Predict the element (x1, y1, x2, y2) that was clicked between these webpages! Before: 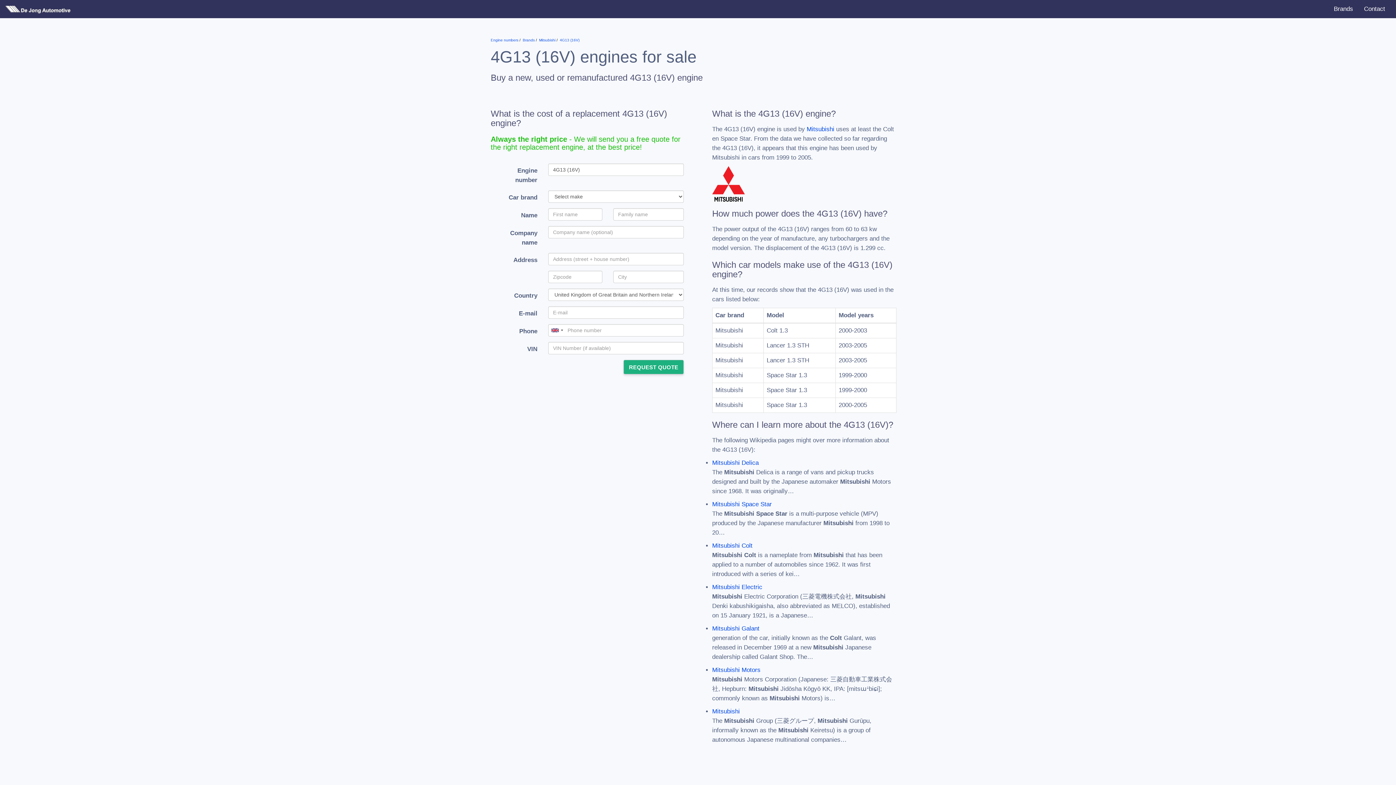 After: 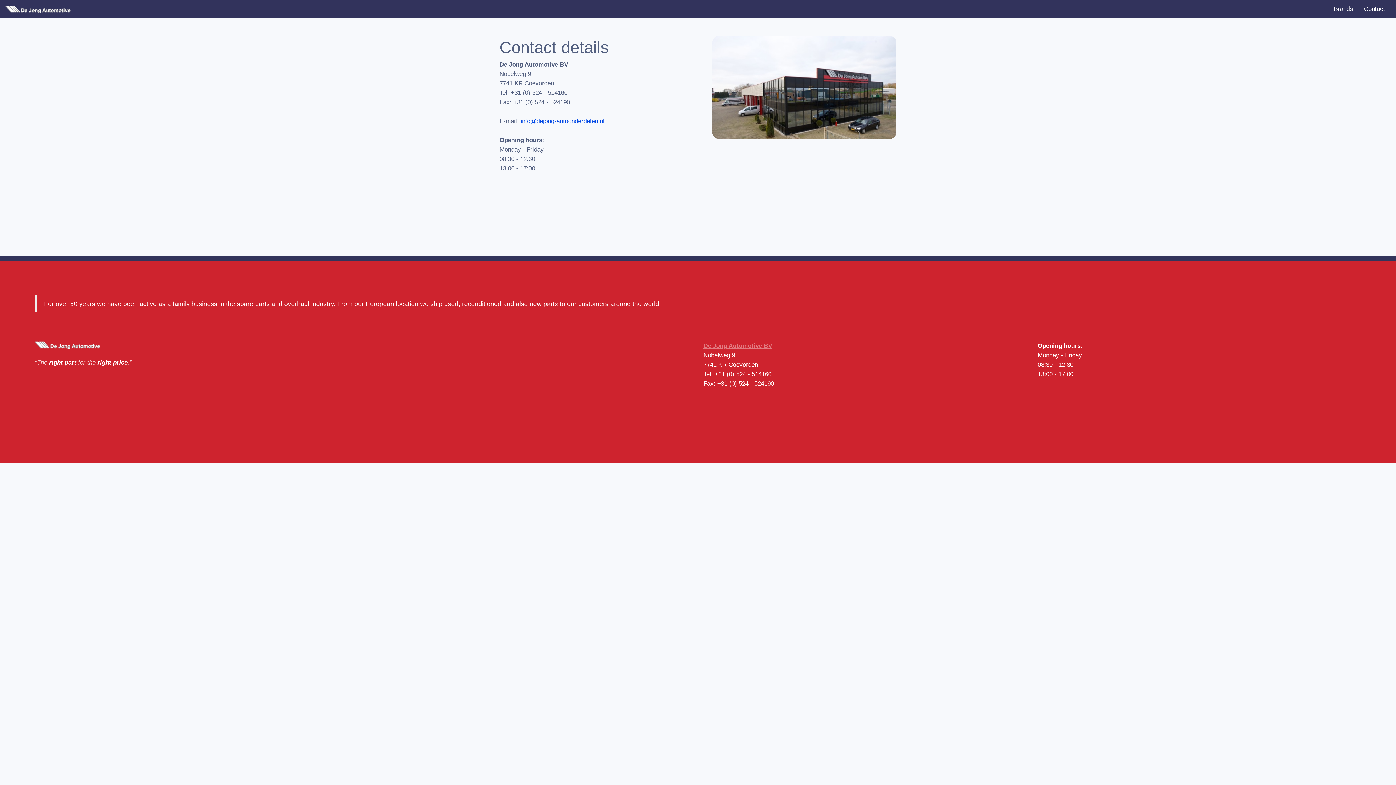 Action: bbox: (1358, 0, 1390, 18) label: Contact